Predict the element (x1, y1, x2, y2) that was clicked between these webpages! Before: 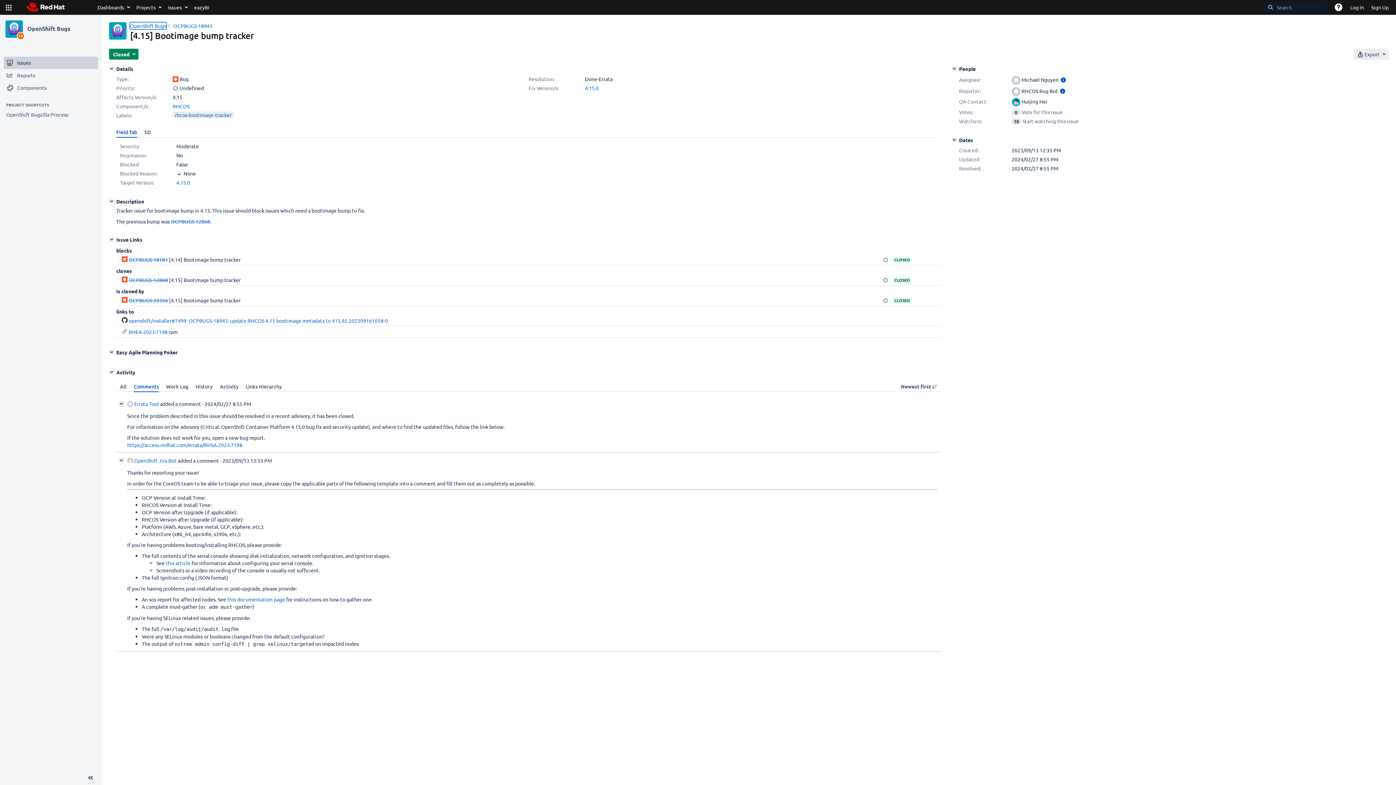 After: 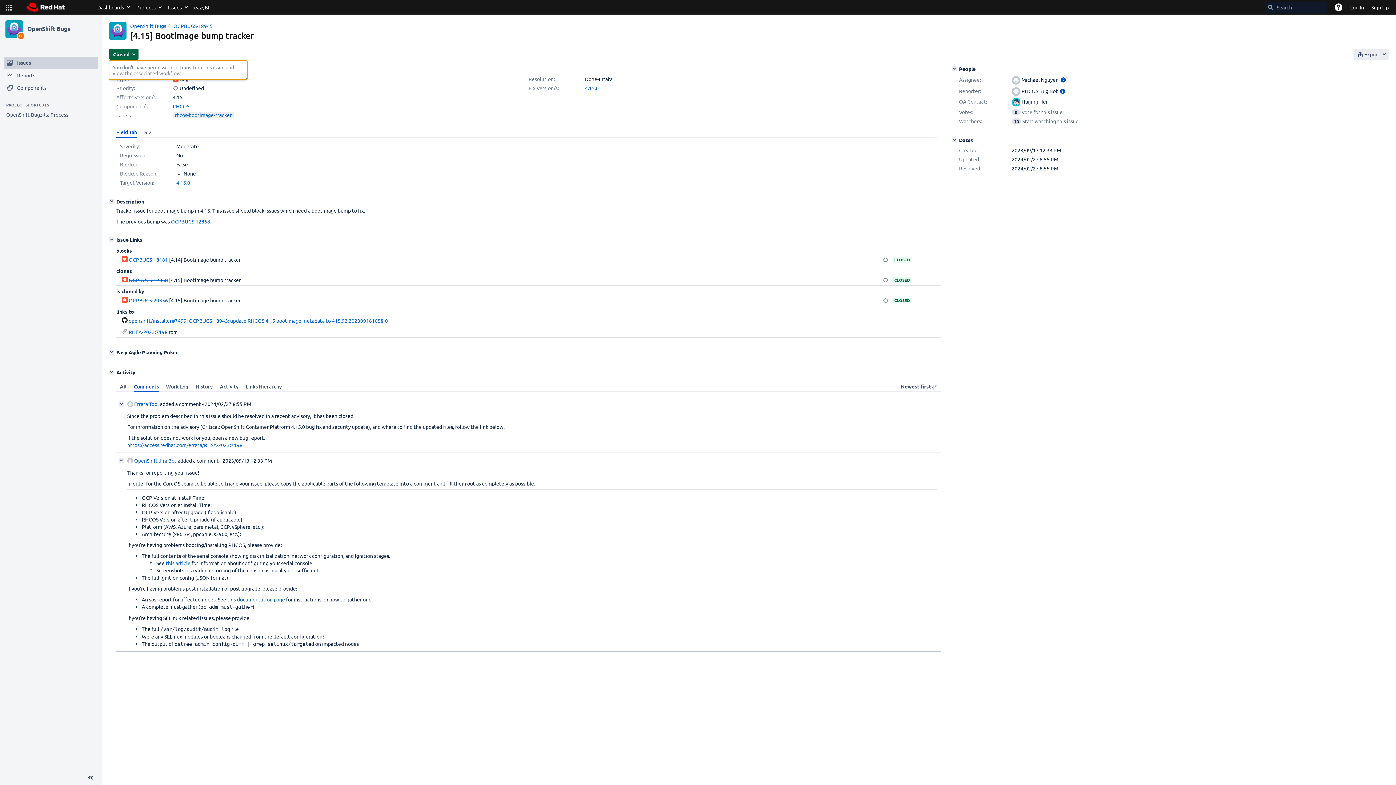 Action: label: Closed bbox: (109, 48, 138, 59)